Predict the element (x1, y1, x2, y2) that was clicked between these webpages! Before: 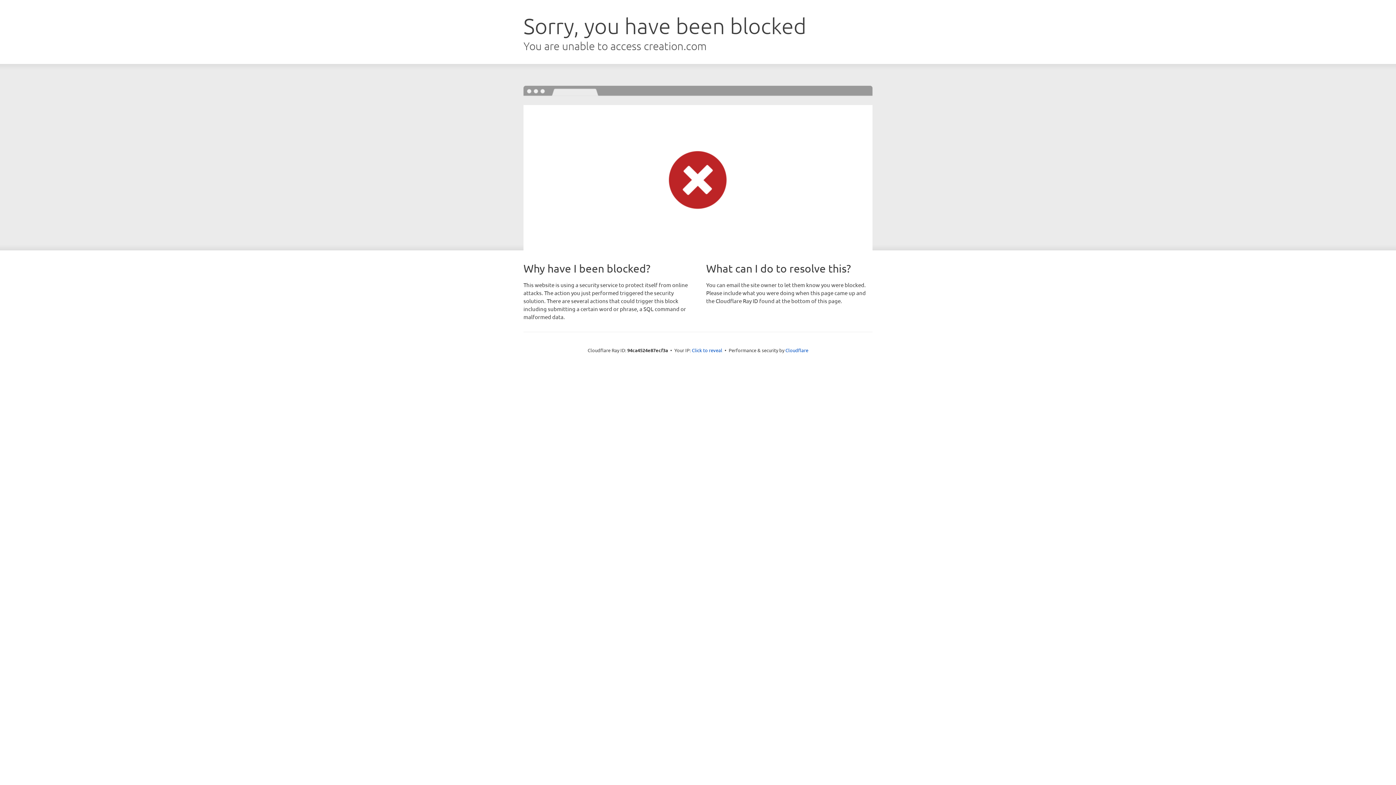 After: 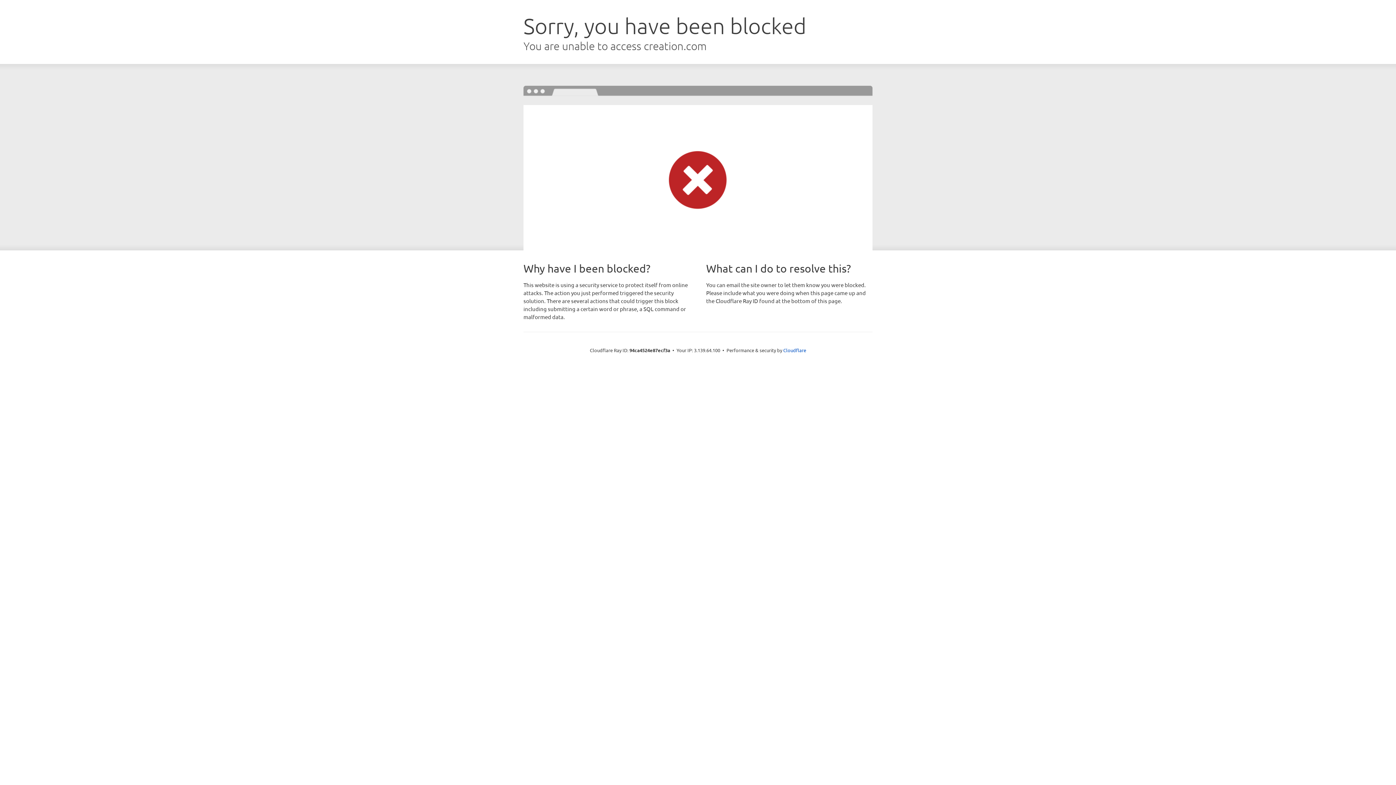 Action: label: Click to reveal bbox: (692, 346, 722, 353)